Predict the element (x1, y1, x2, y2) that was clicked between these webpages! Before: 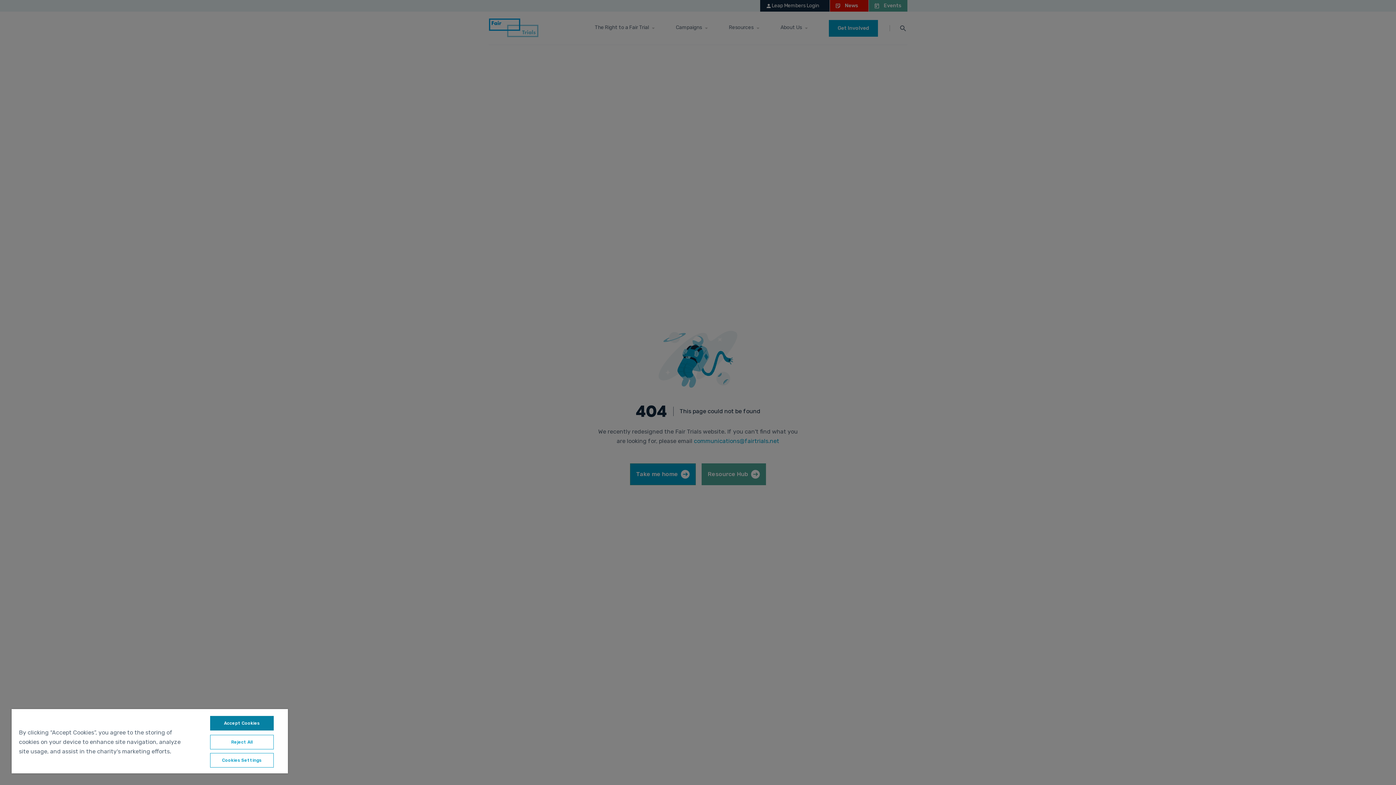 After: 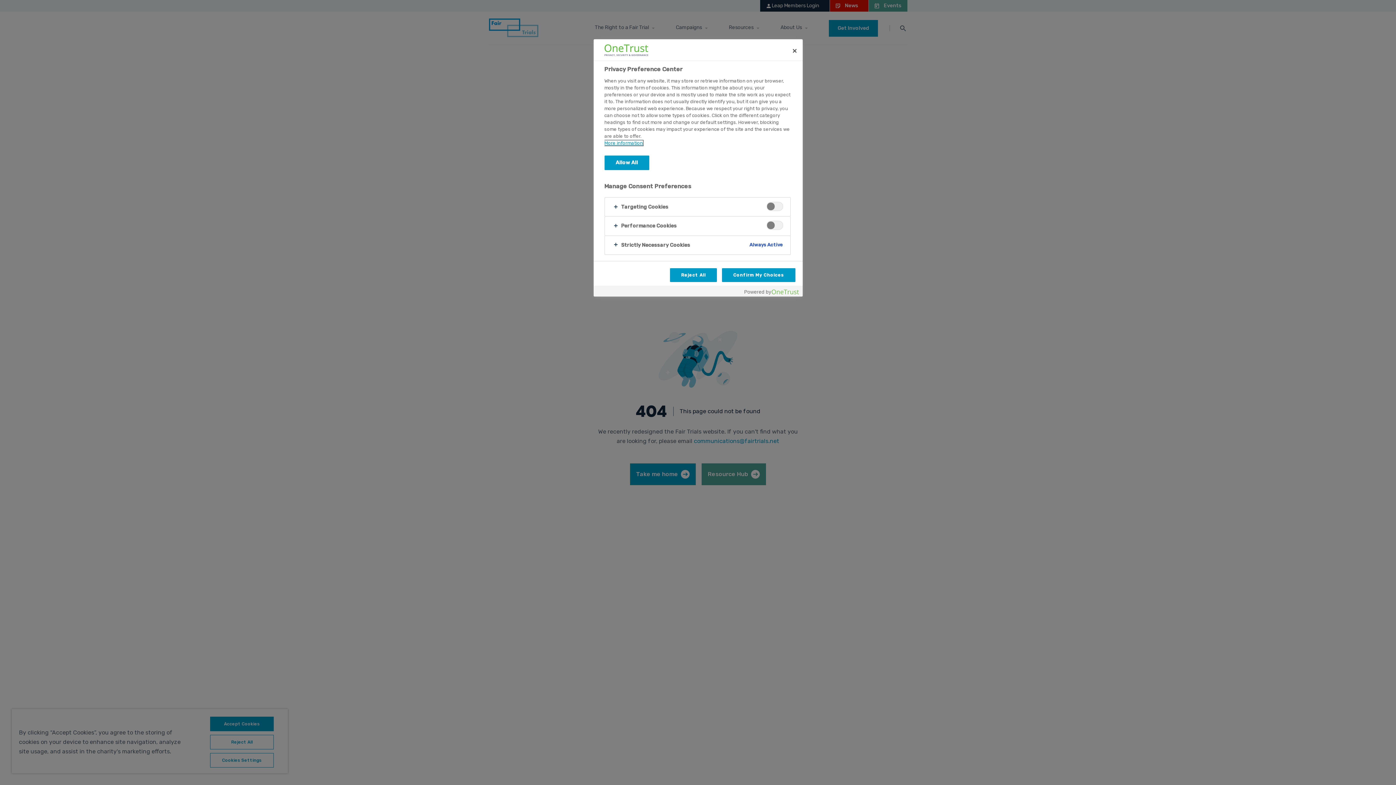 Action: bbox: (210, 753, 273, 768) label: Cookies Settings